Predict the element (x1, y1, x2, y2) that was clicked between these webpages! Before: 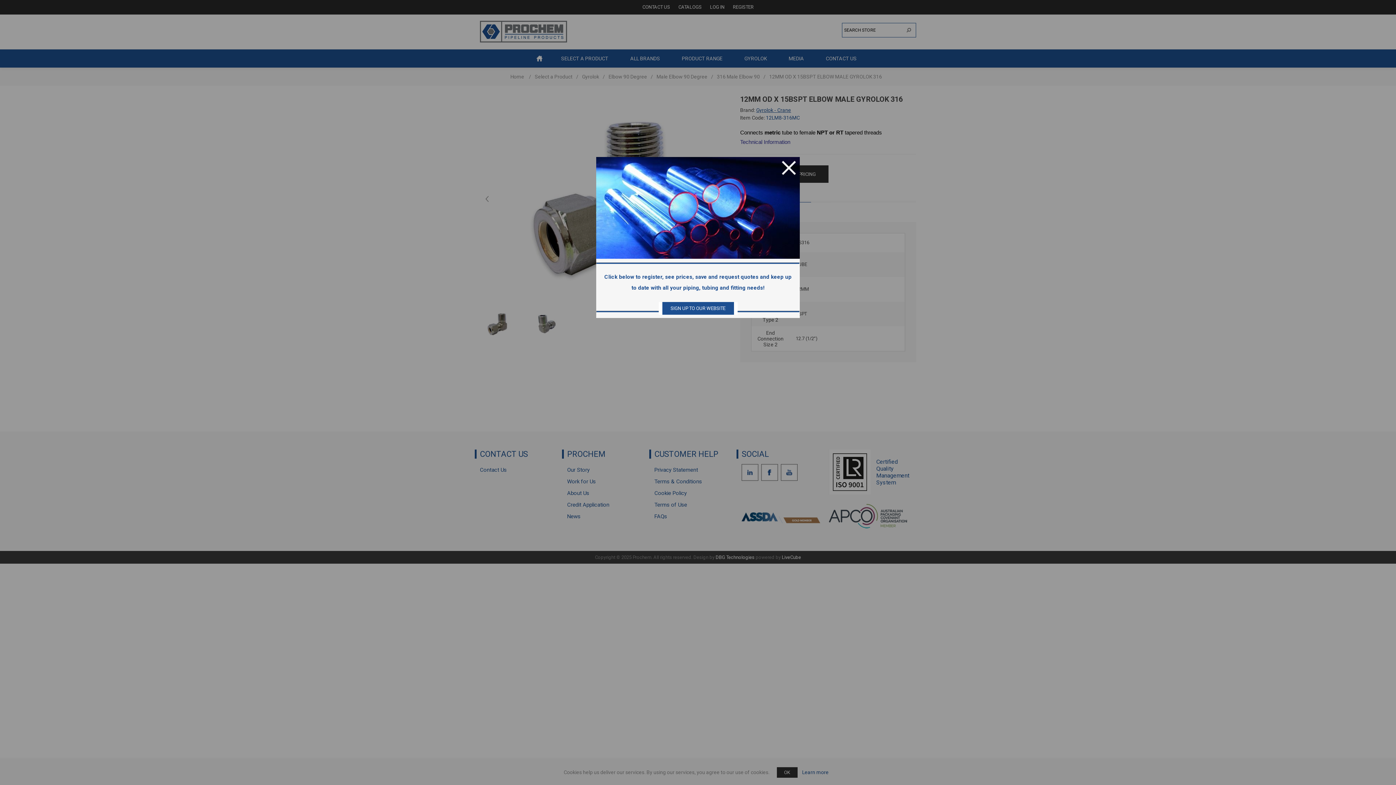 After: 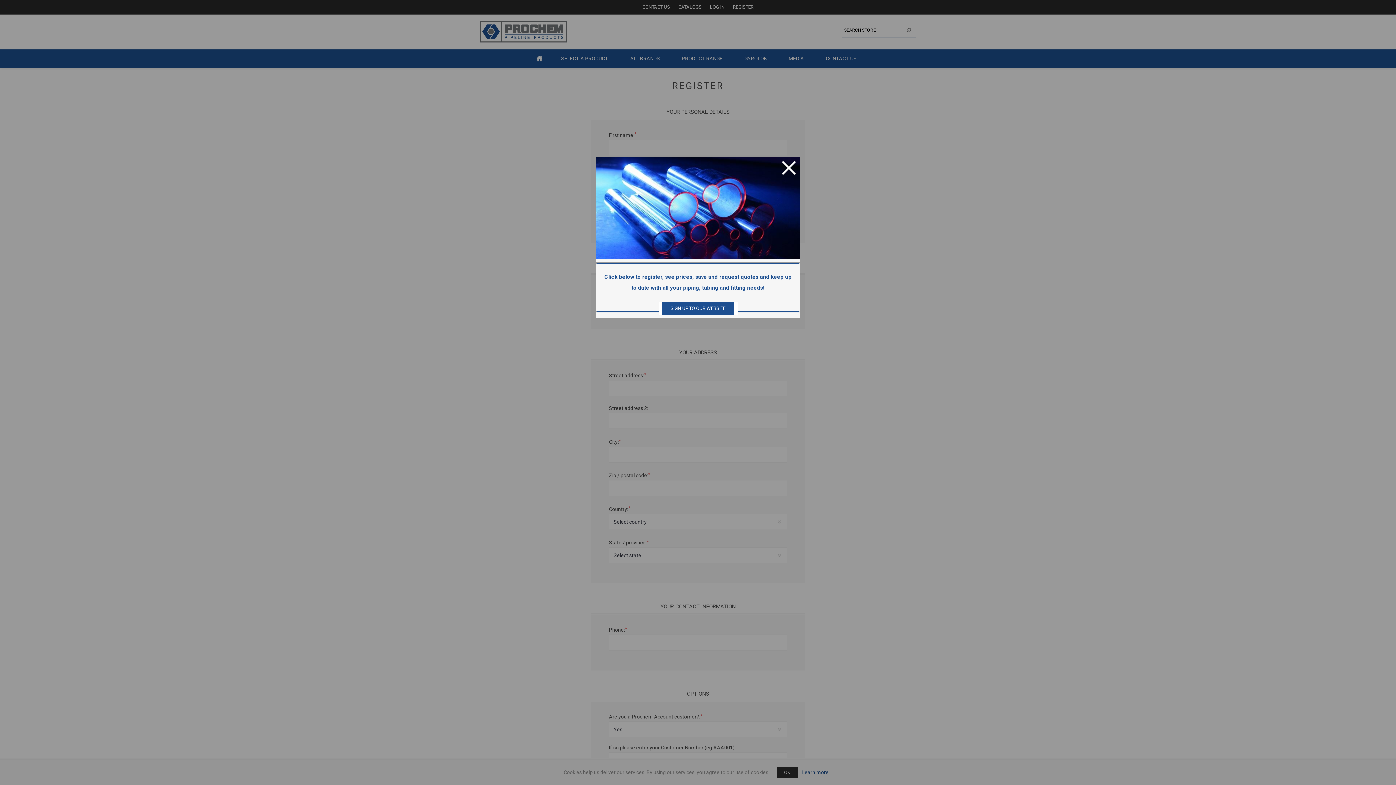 Action: label: SIGN UP TO OUR WEBSITE bbox: (662, 302, 734, 314)